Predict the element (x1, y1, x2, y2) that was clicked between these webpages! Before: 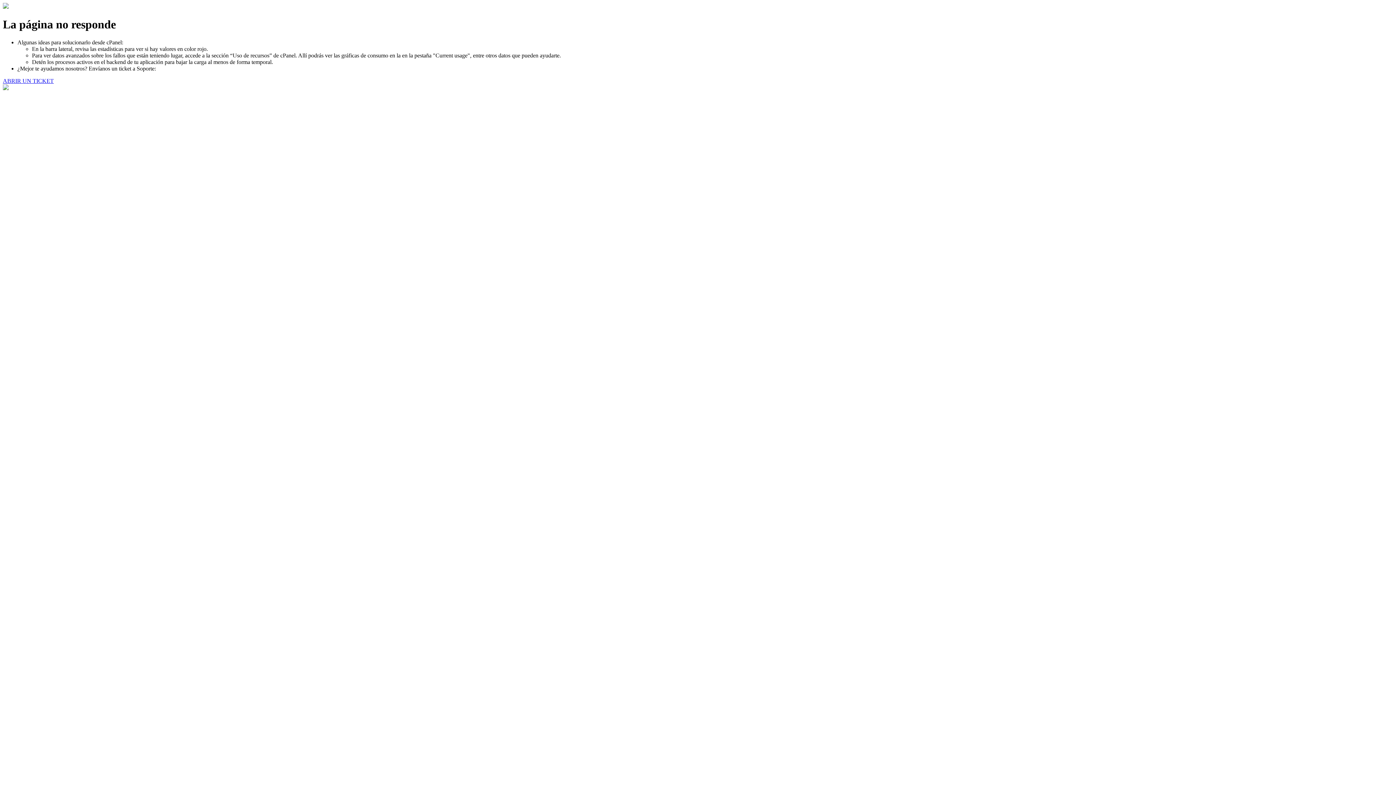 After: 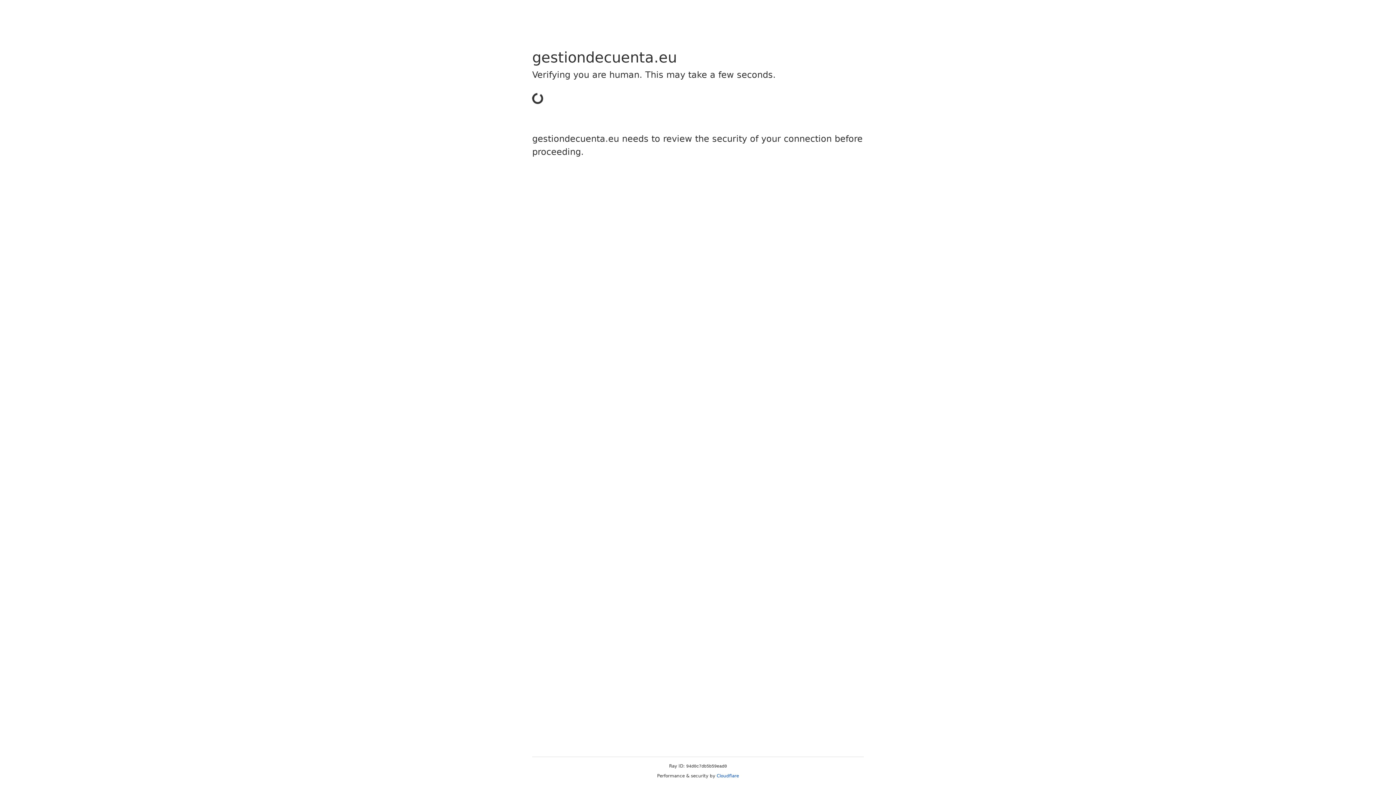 Action: bbox: (2, 77, 53, 83) label: ABRIR UN TICKET